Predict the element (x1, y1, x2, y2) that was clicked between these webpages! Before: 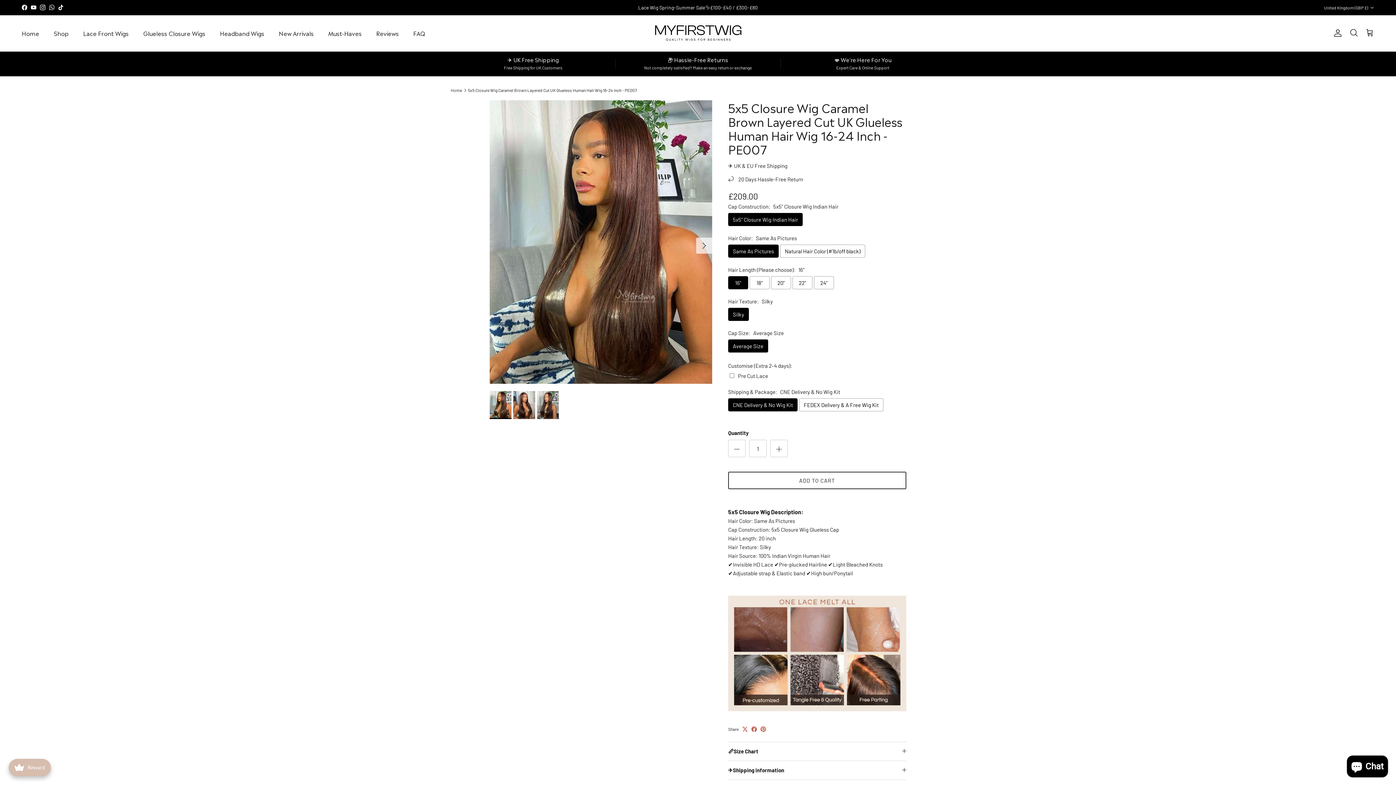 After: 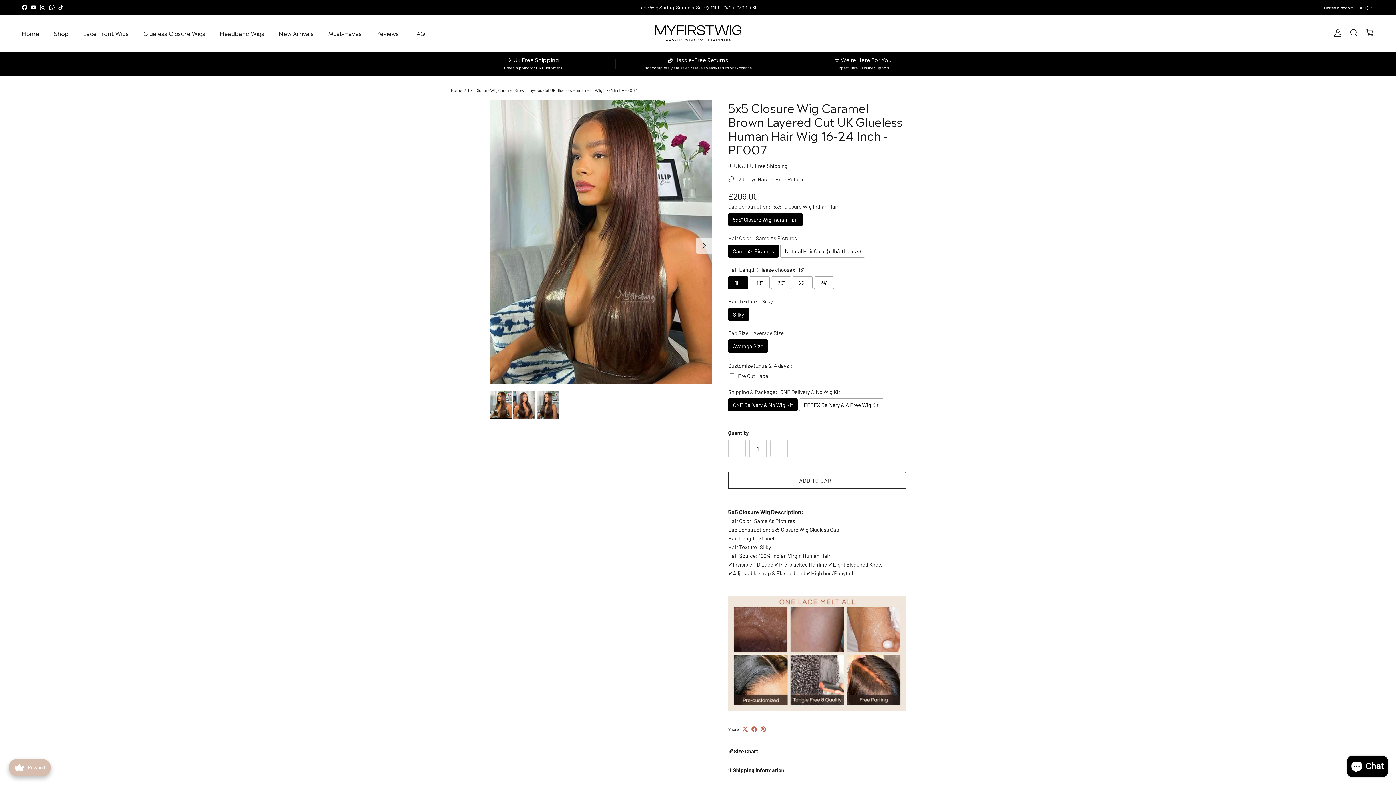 Action: bbox: (742, 726, 748, 732)